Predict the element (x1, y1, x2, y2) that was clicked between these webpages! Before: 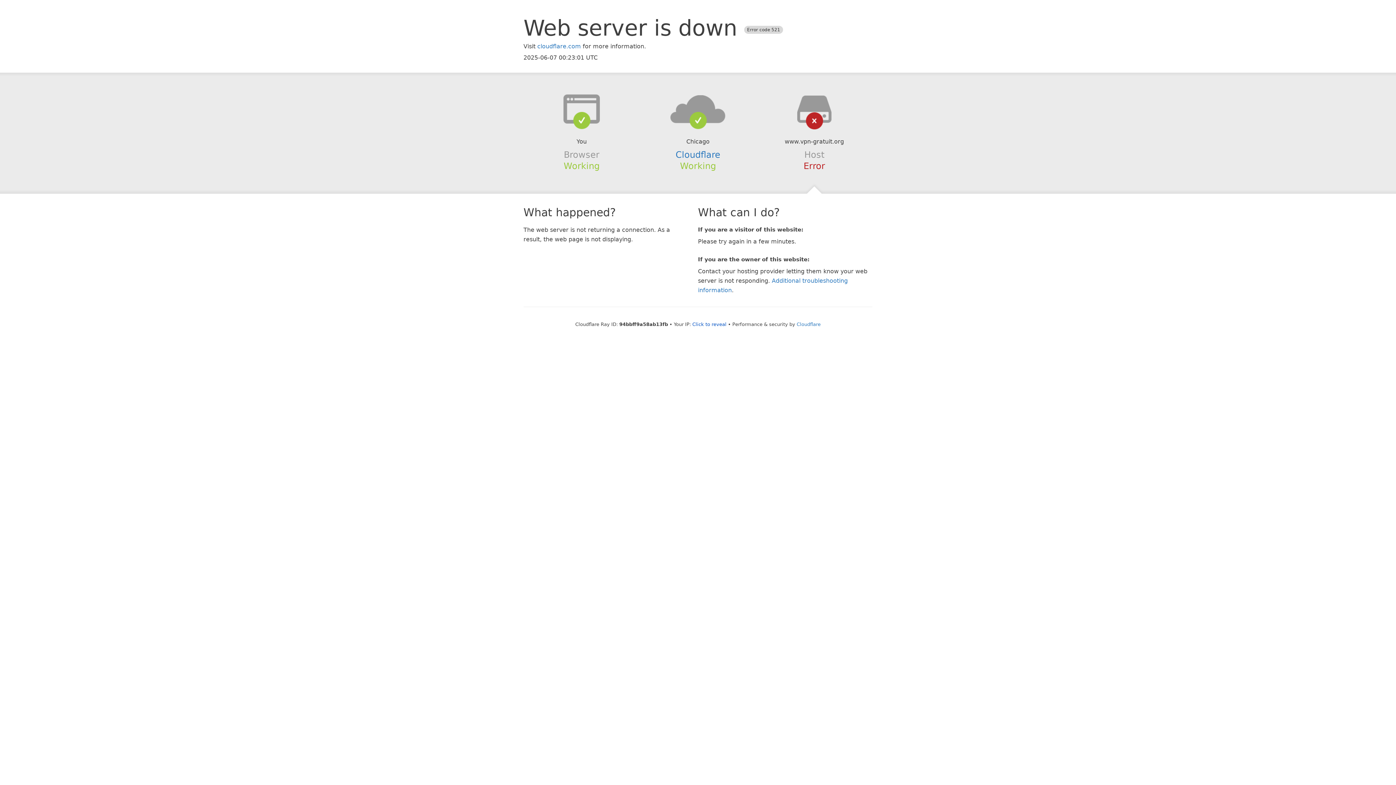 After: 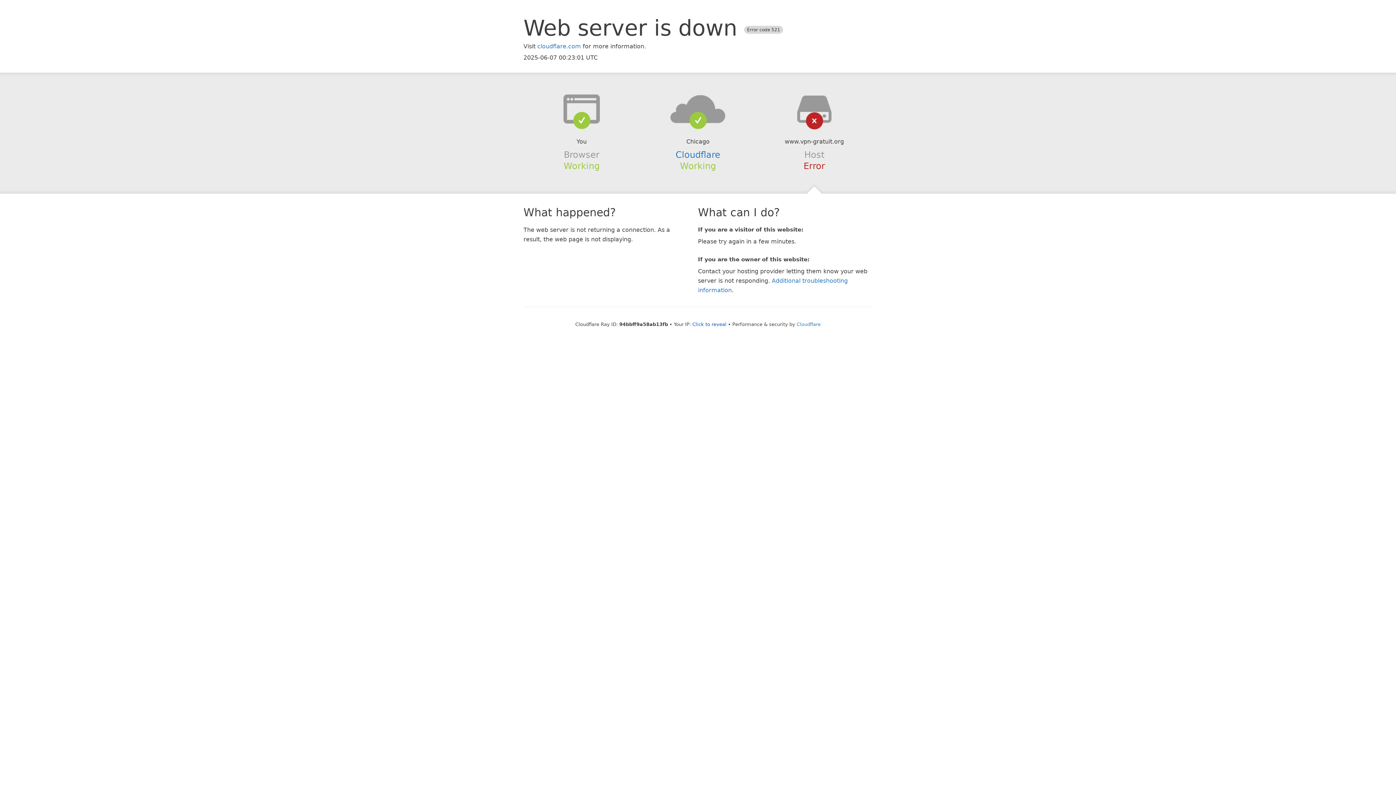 Action: bbox: (639, 94, 756, 123)